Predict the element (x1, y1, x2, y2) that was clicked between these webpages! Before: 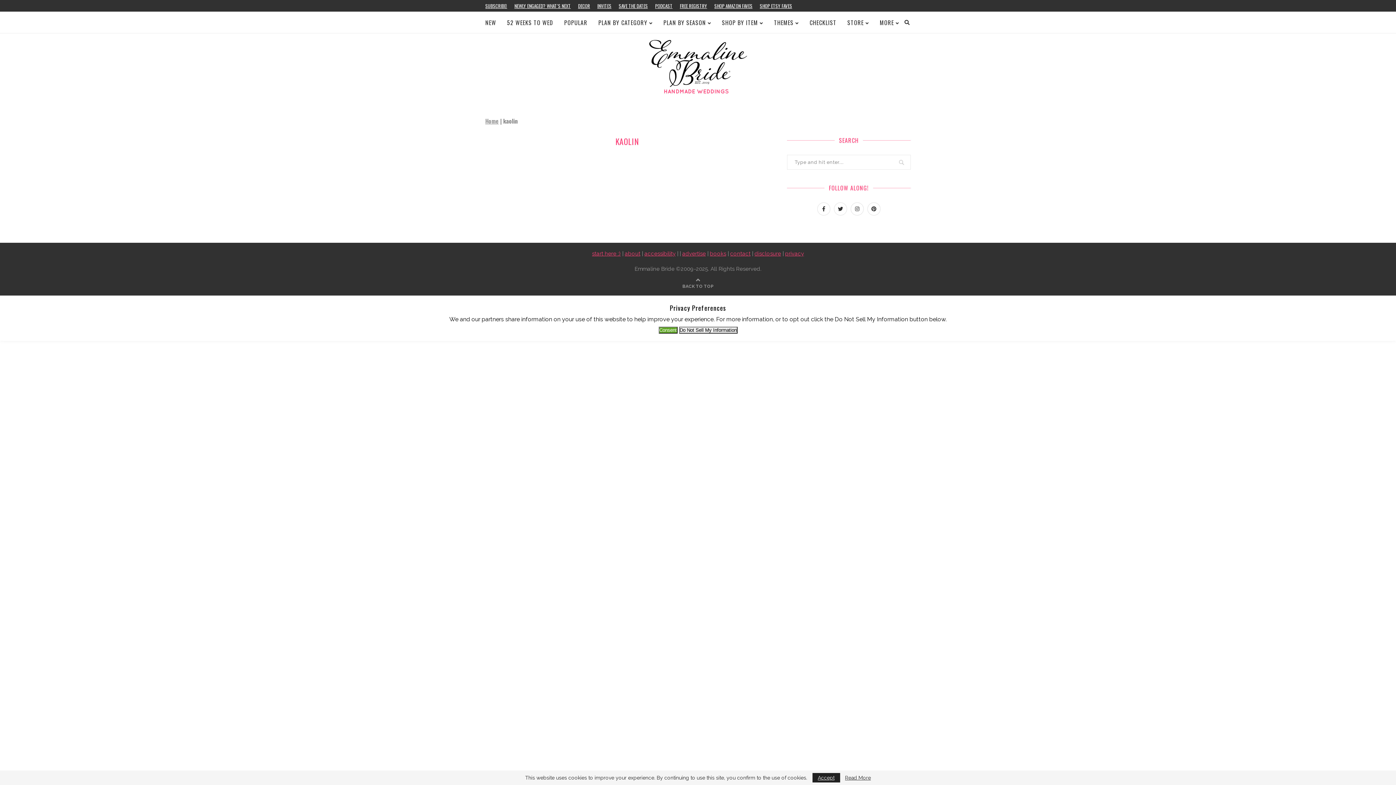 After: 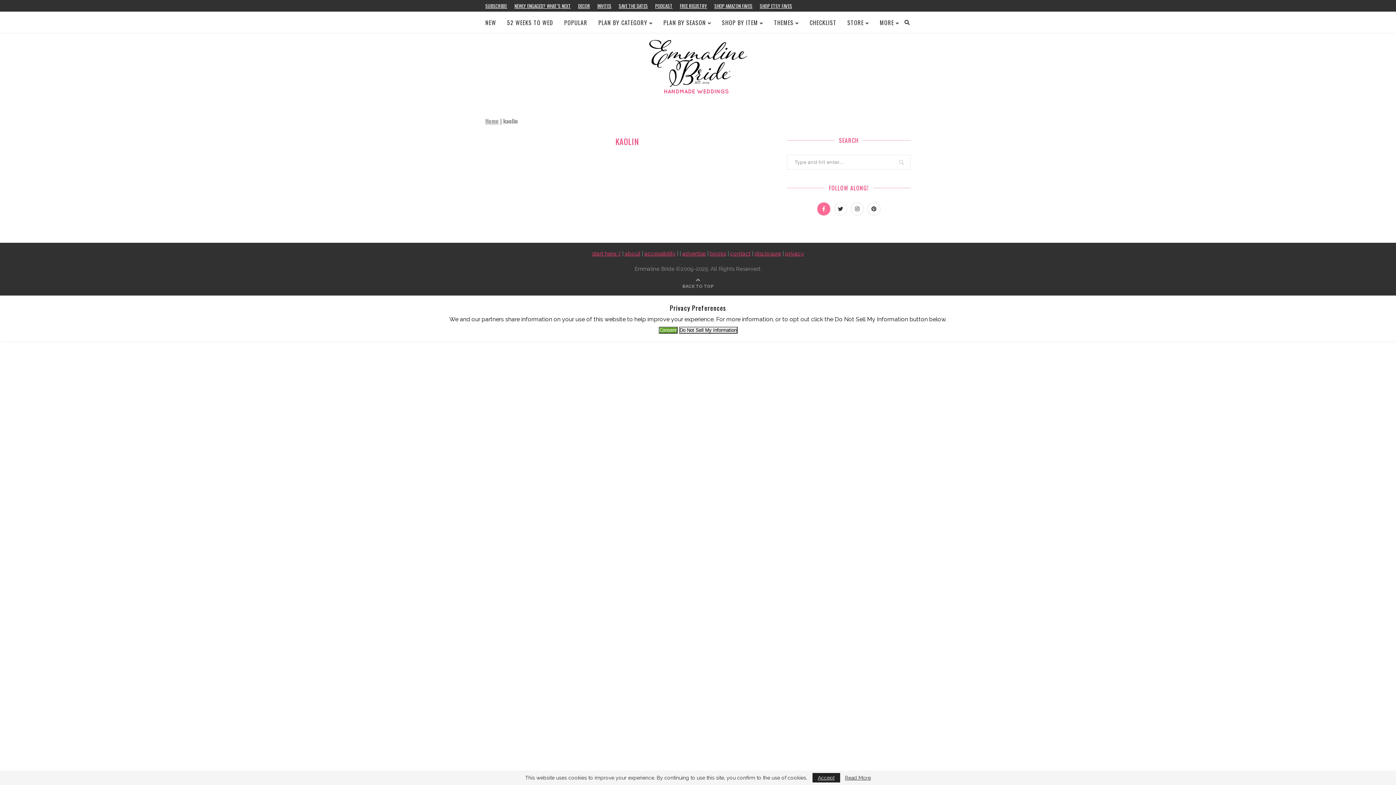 Action: bbox: (815, 206, 832, 212) label: Facebook